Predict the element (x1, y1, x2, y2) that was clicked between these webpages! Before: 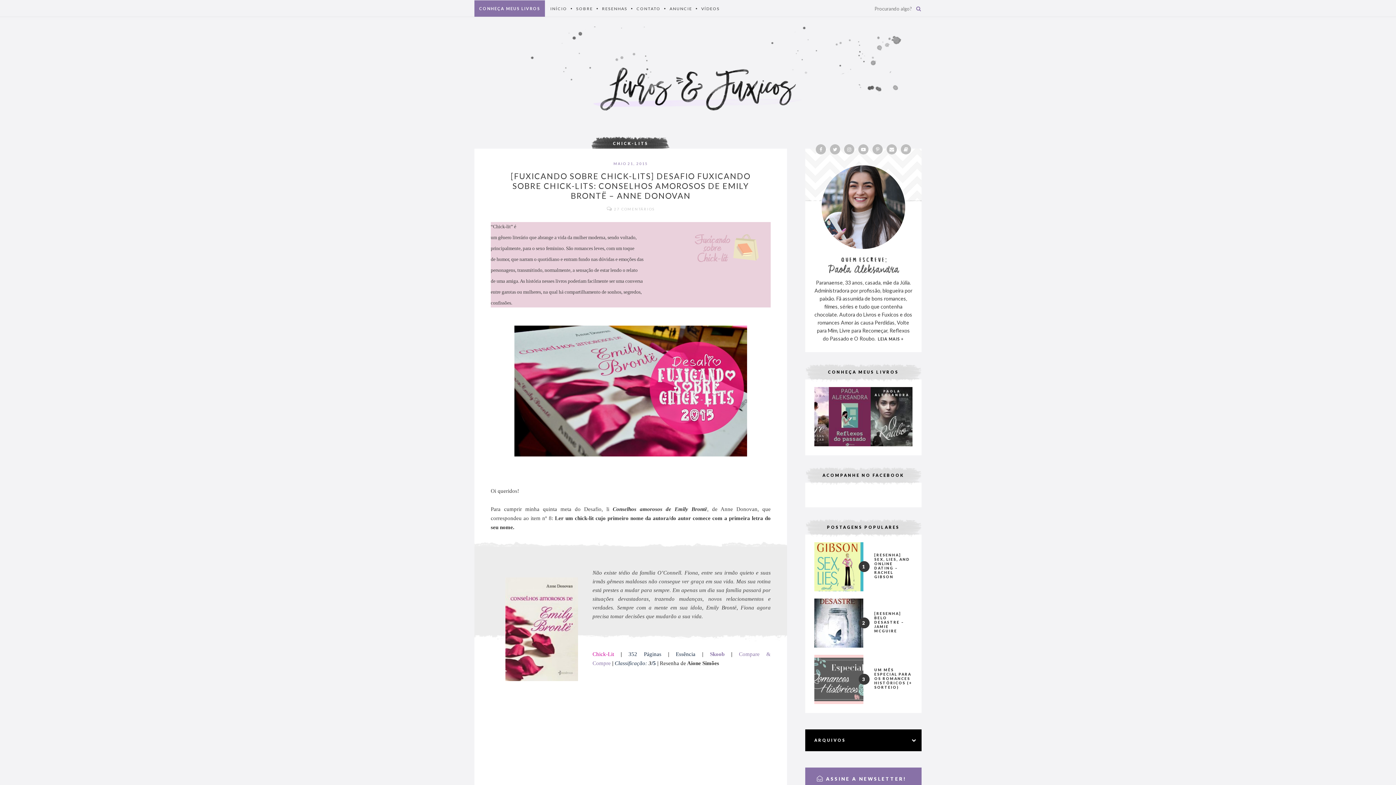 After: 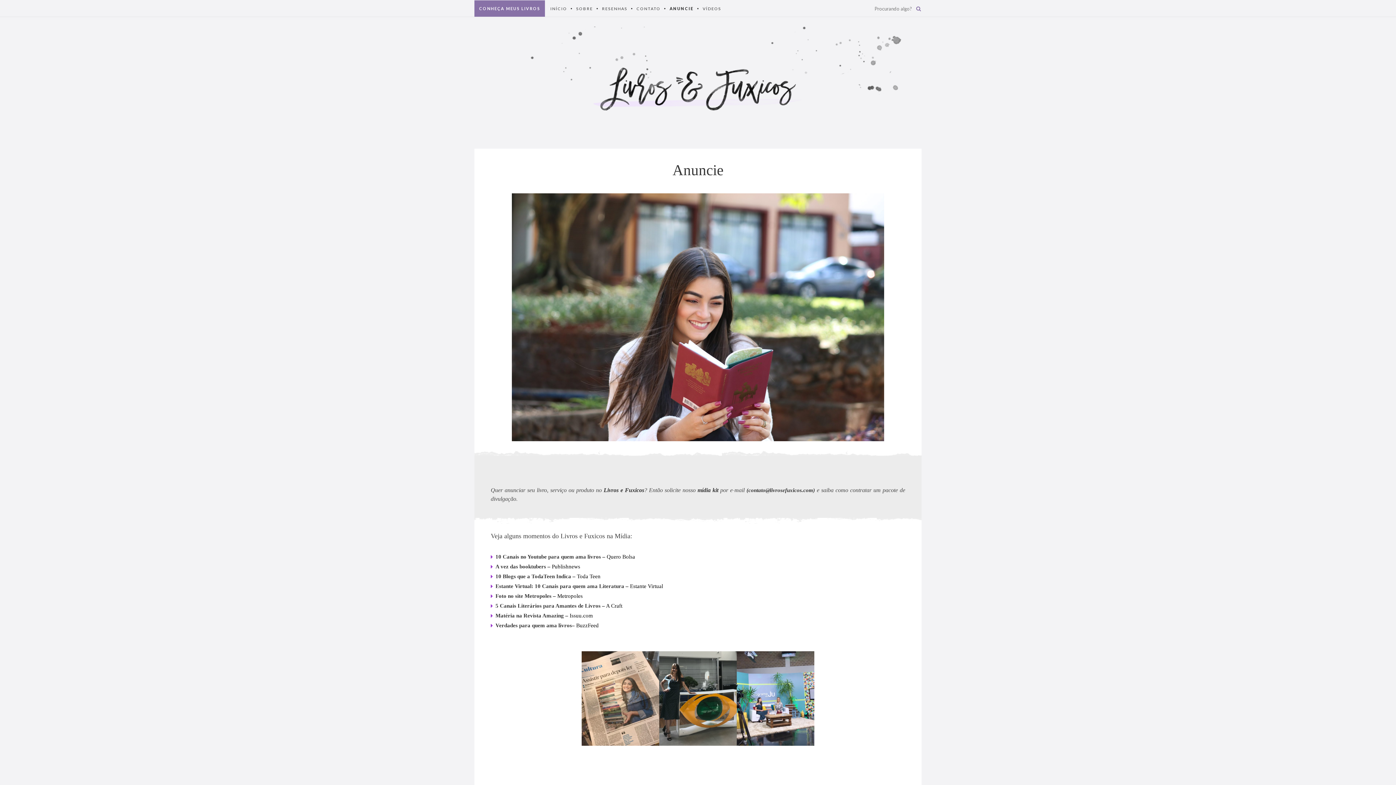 Action: bbox: (669, 0, 692, 16) label: ANUNCIE